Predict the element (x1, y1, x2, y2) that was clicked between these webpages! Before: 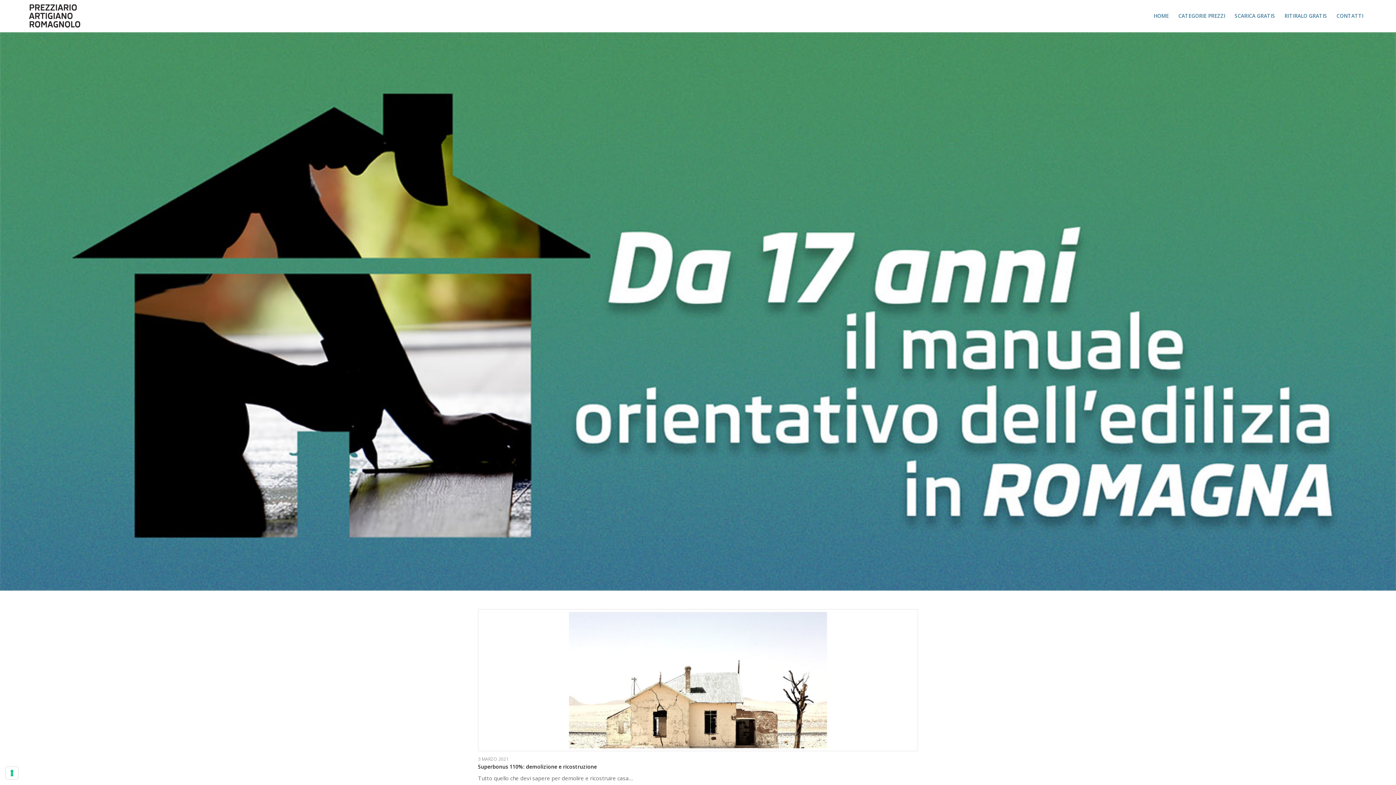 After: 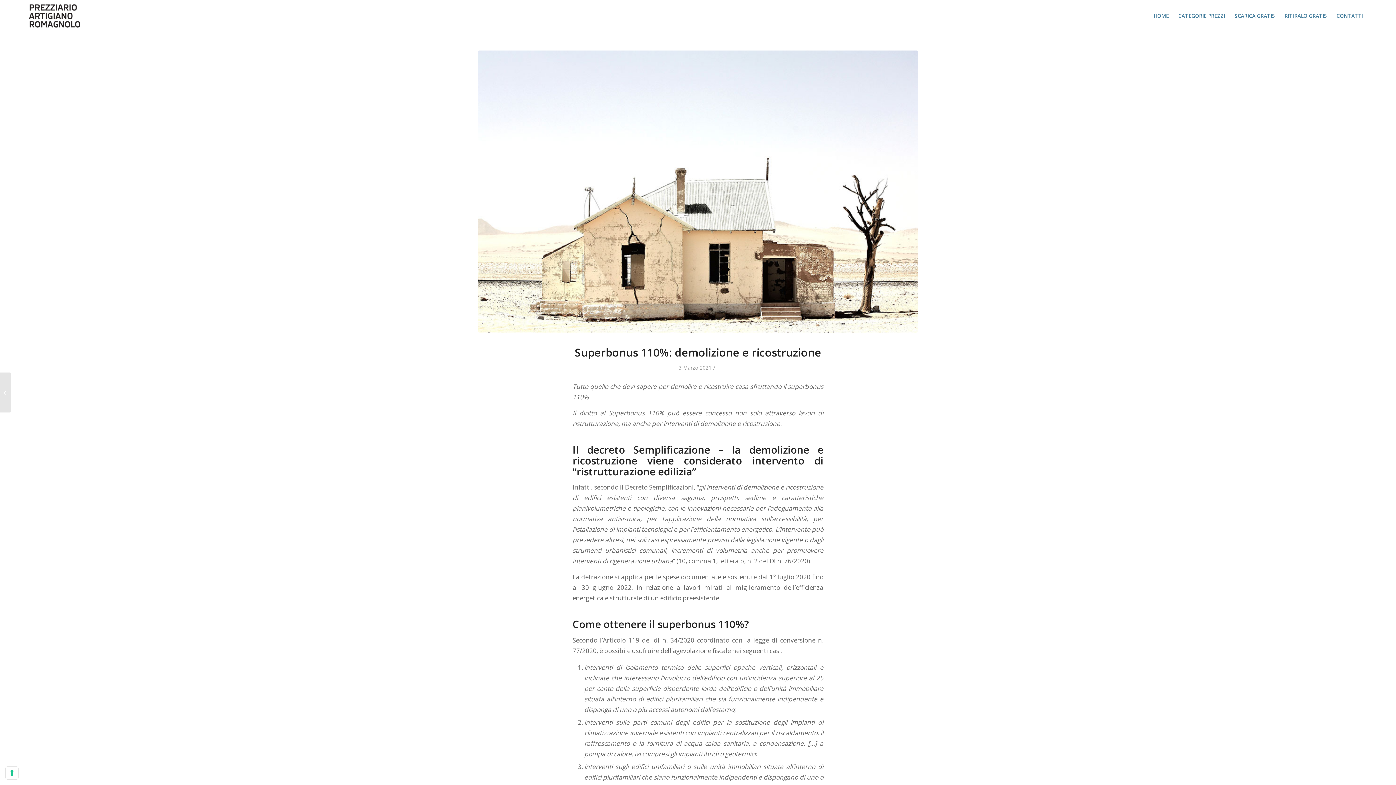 Action: label: Superbonus 110%: demolizione e ricostruzione bbox: (478, 763, 597, 770)